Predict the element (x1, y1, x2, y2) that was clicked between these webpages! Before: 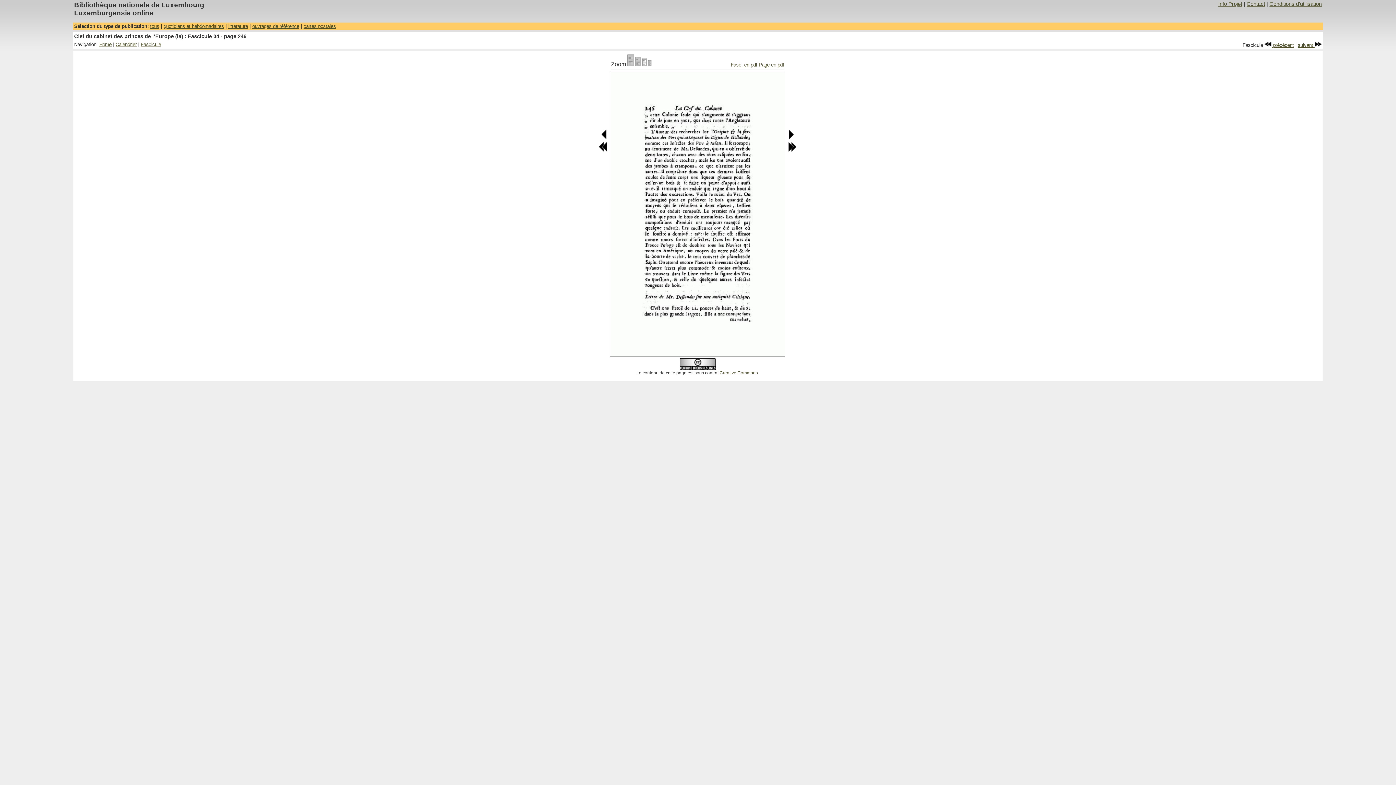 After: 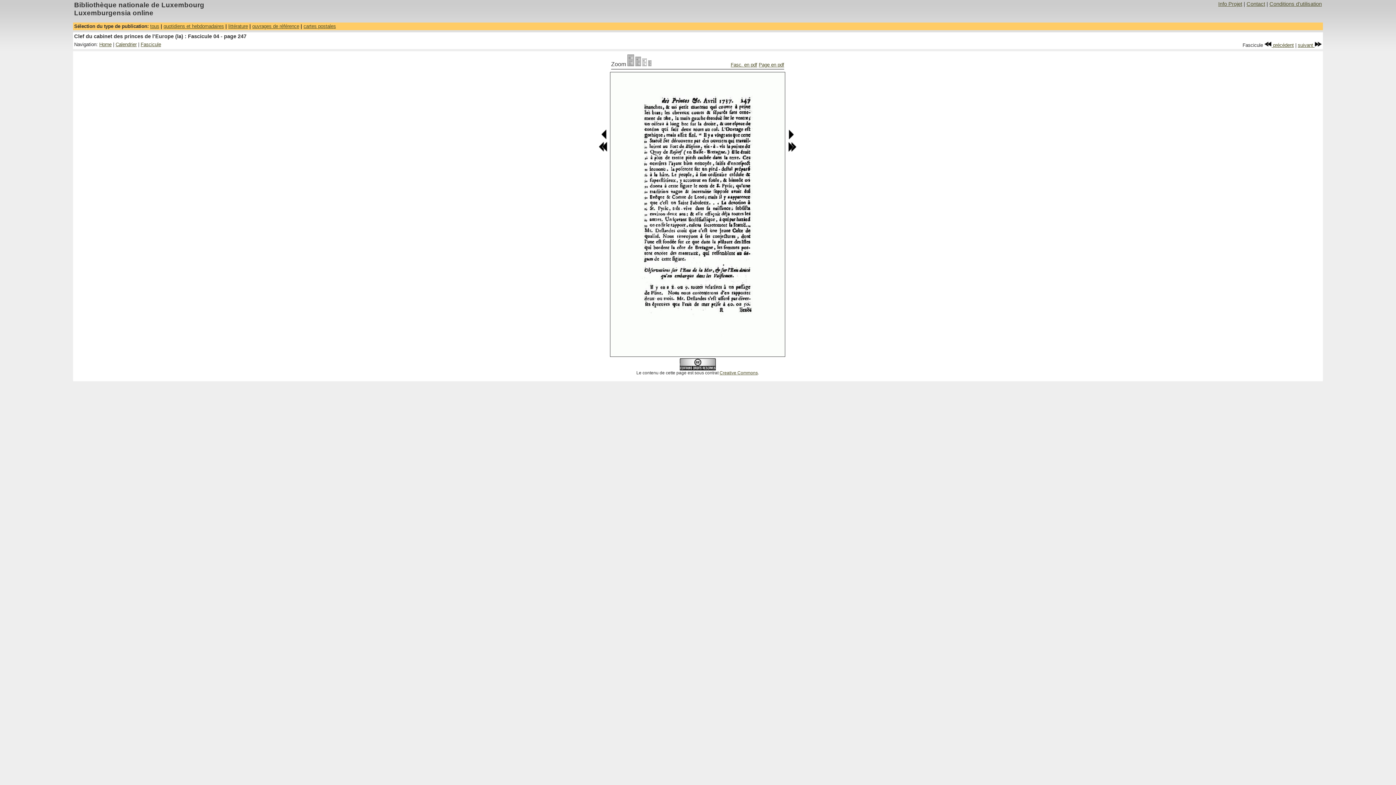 Action: bbox: (788, 134, 794, 141)